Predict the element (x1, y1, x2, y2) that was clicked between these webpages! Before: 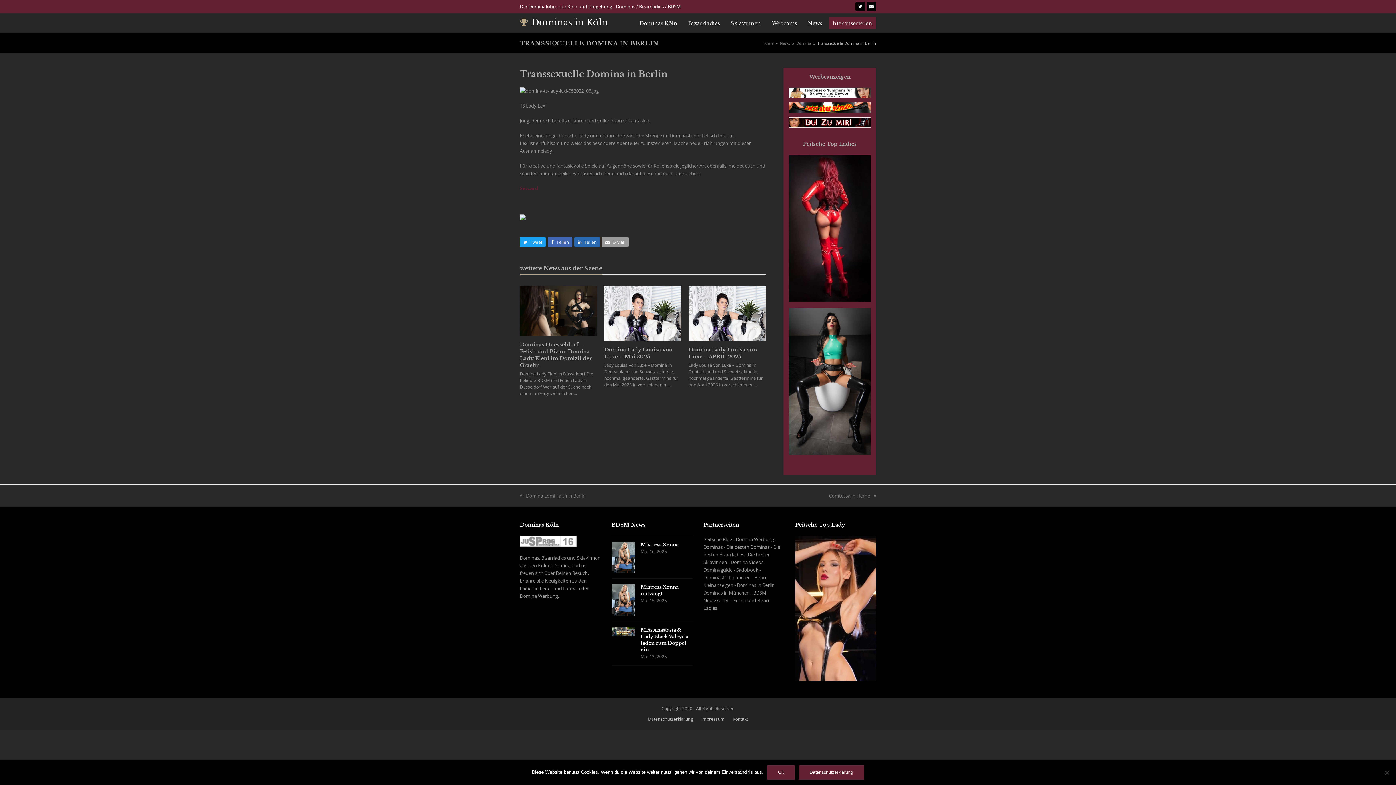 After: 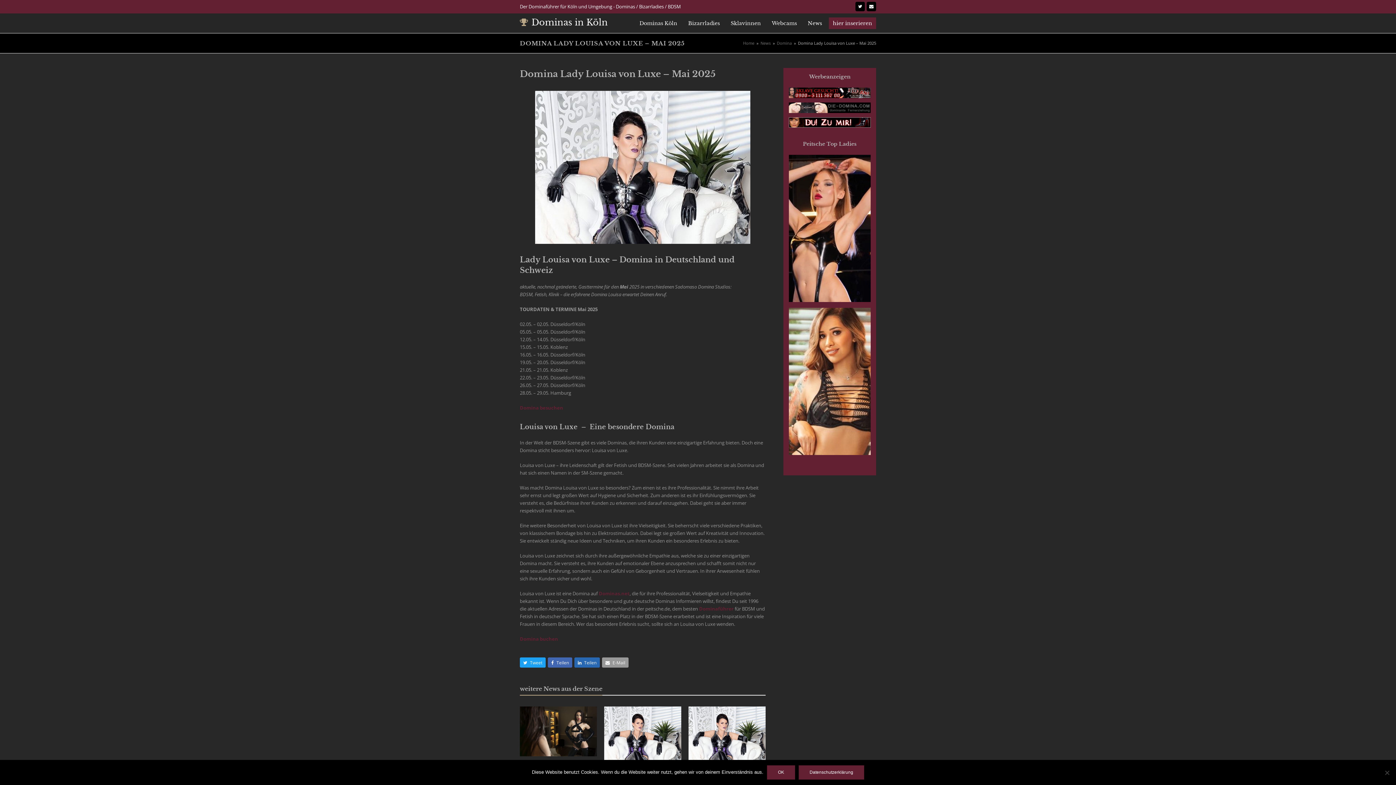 Action: bbox: (604, 309, 681, 316)